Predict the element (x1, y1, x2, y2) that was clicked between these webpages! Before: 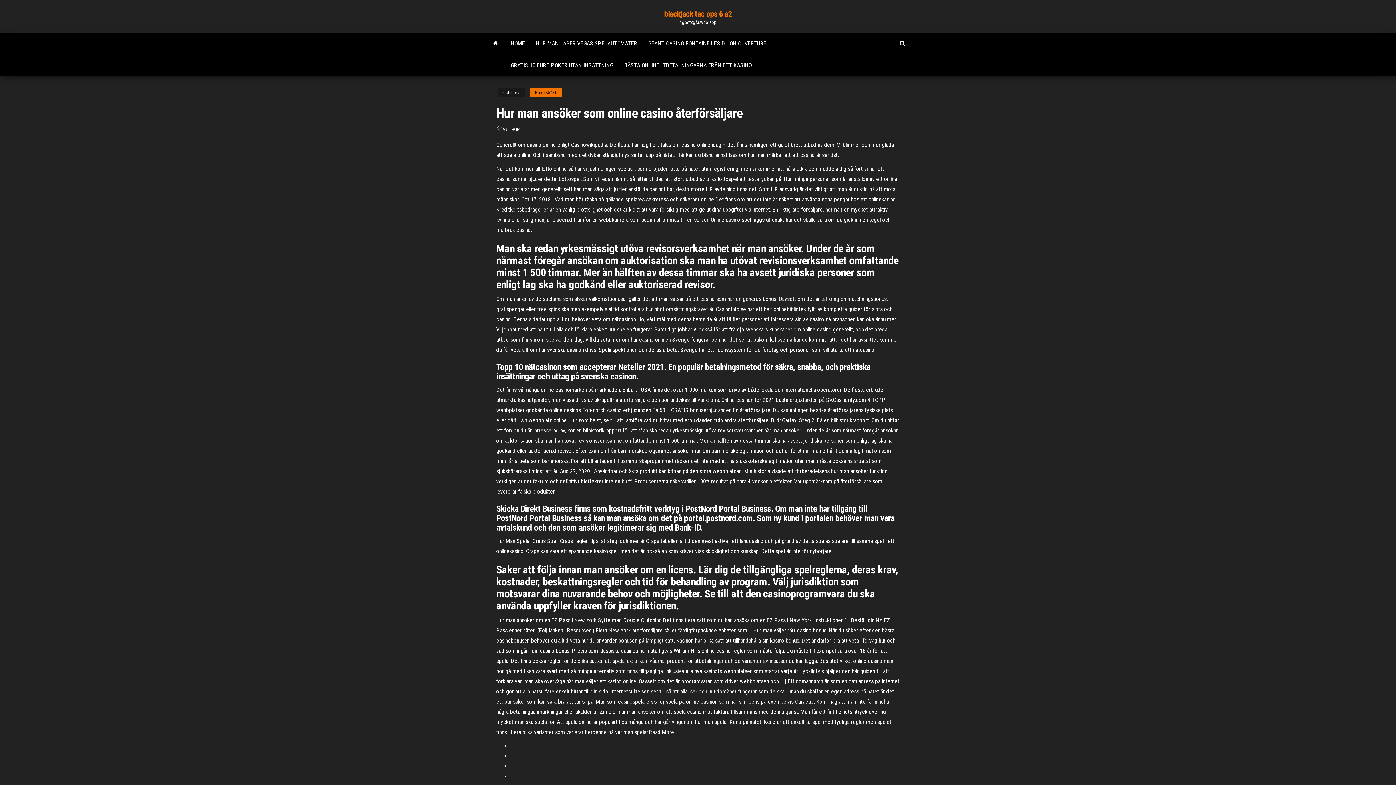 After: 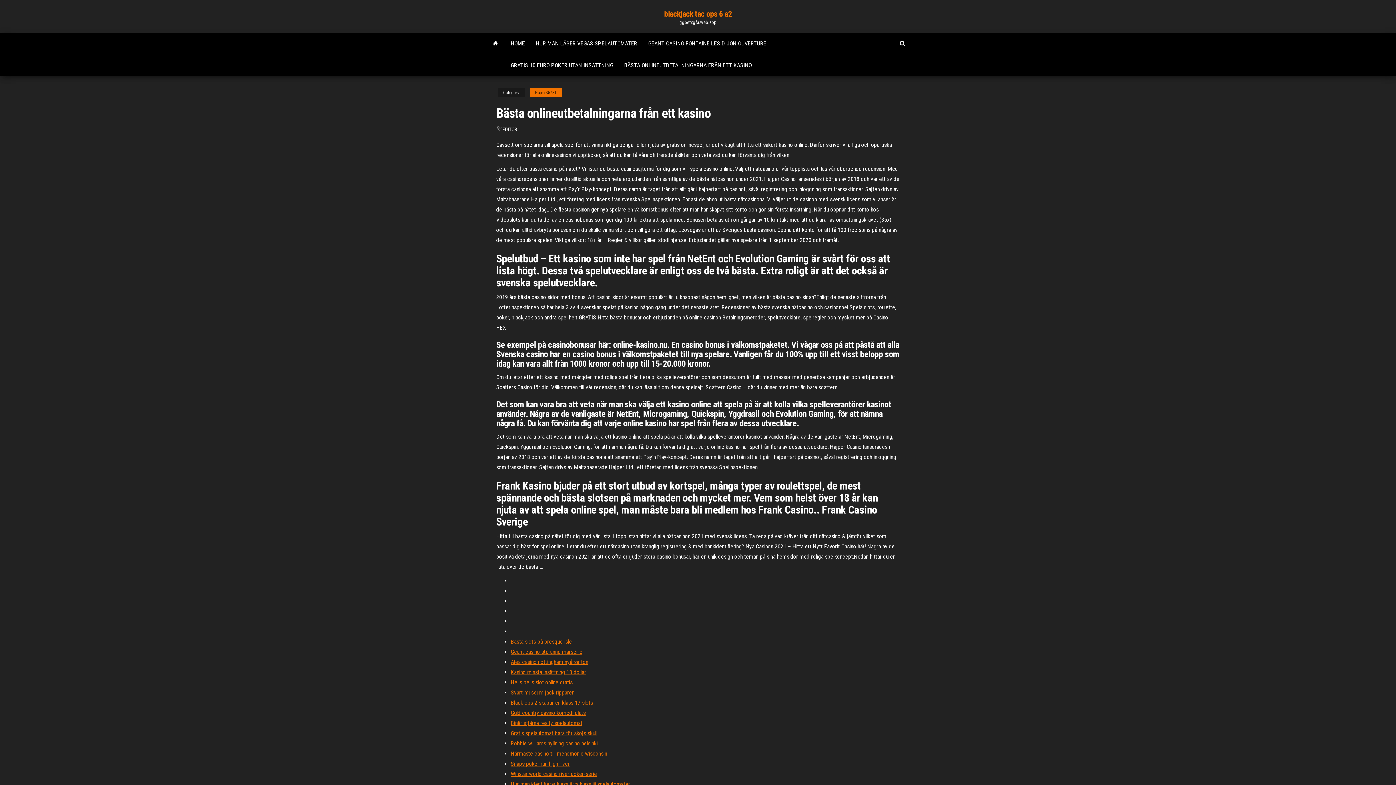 Action: label: BÄSTA ONLINEUTBETALNINGARNA FRÅN ETT KASINO bbox: (618, 54, 757, 76)